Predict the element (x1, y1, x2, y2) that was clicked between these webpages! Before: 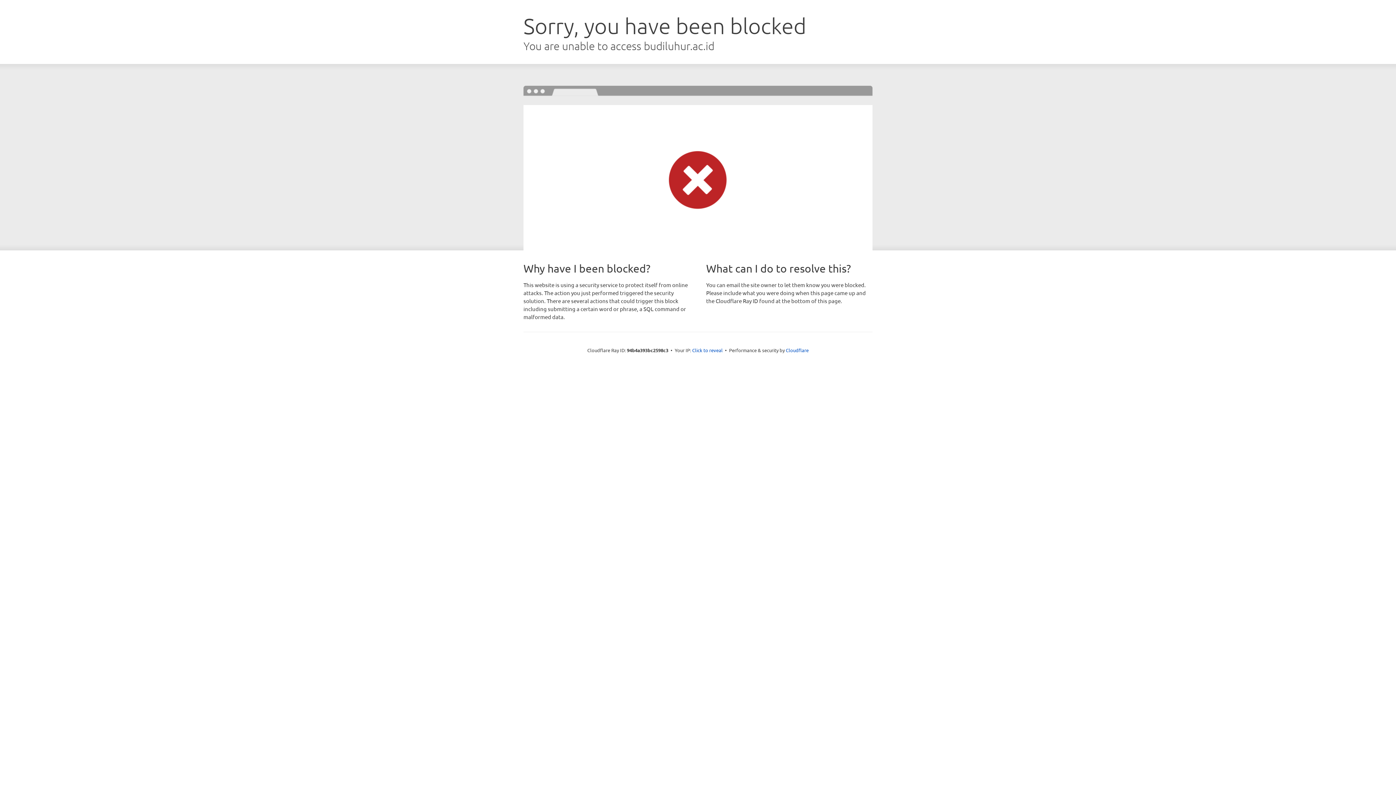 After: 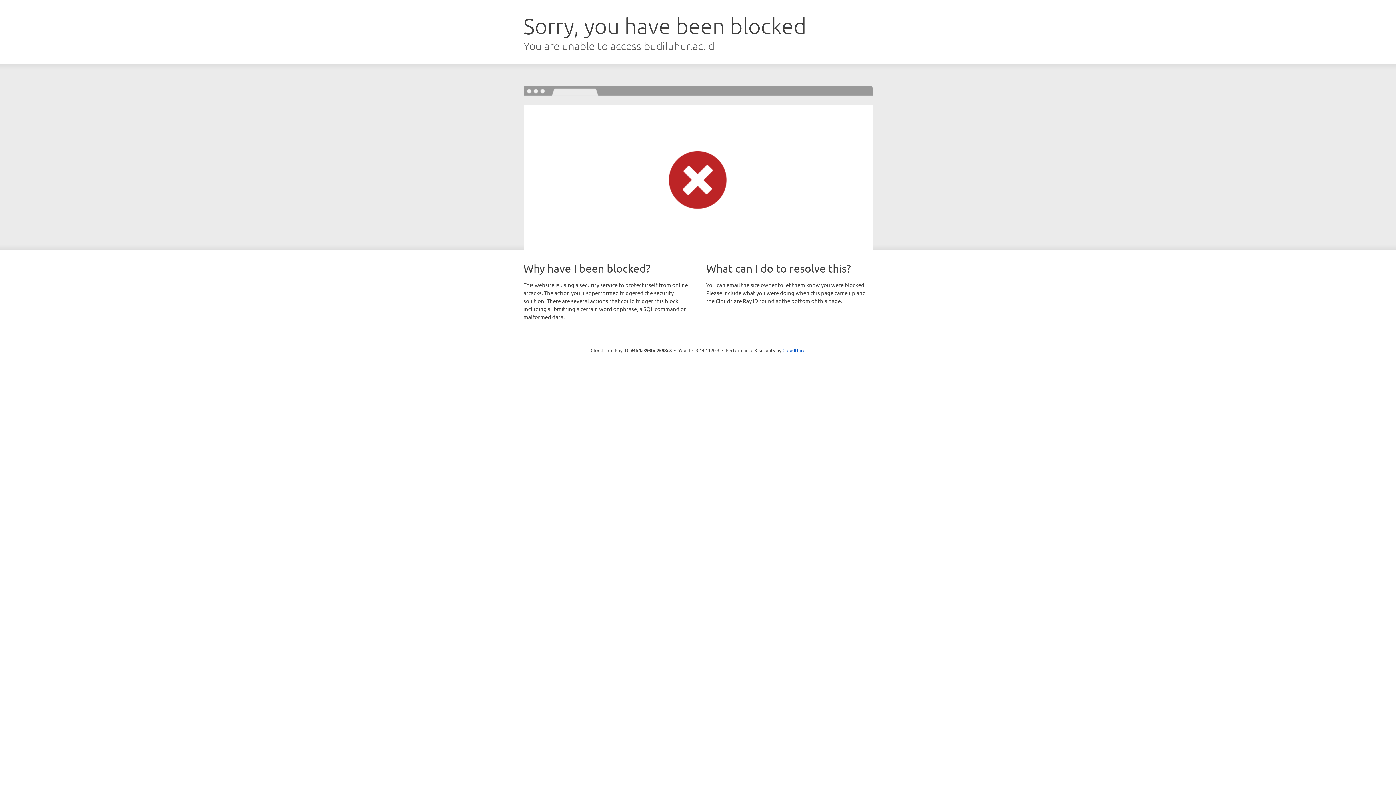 Action: bbox: (692, 346, 722, 353) label: Click to reveal